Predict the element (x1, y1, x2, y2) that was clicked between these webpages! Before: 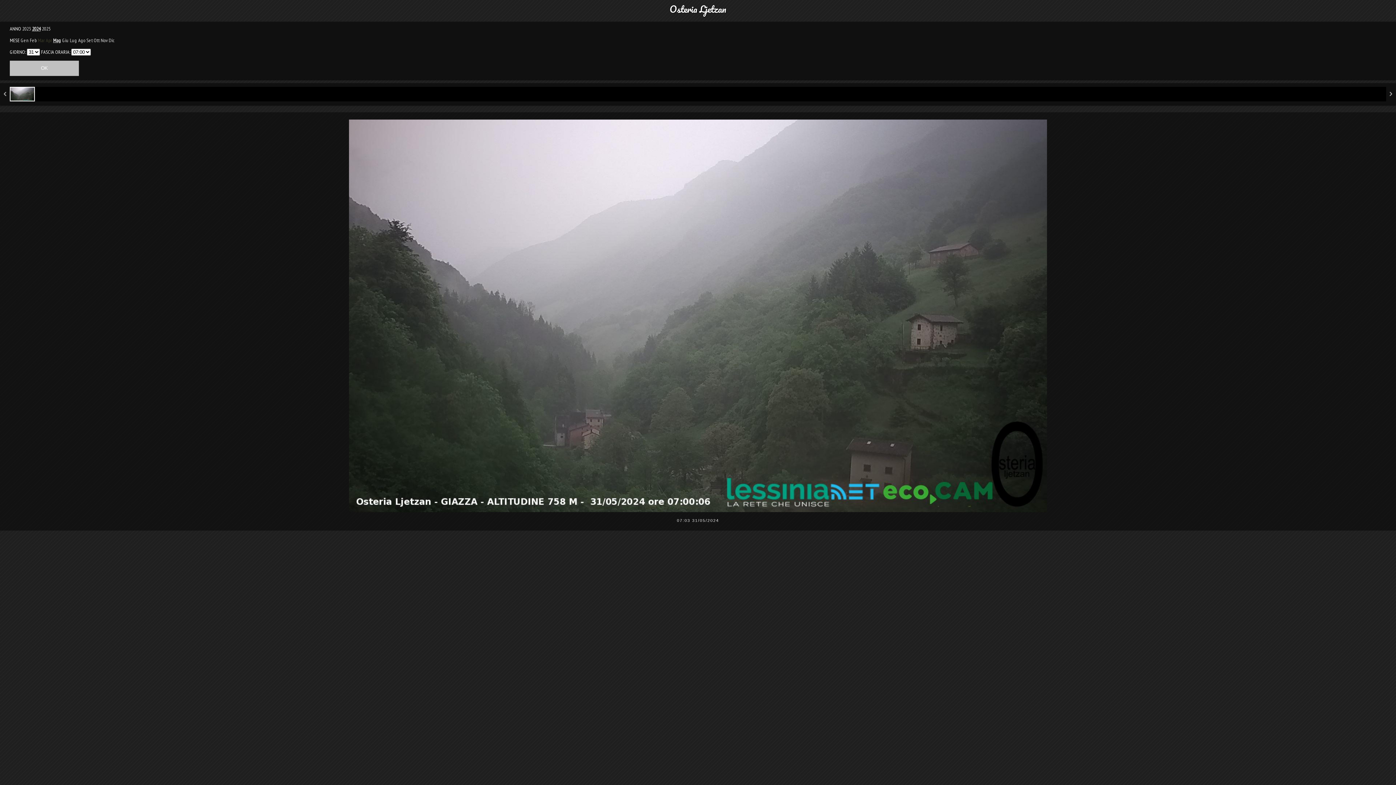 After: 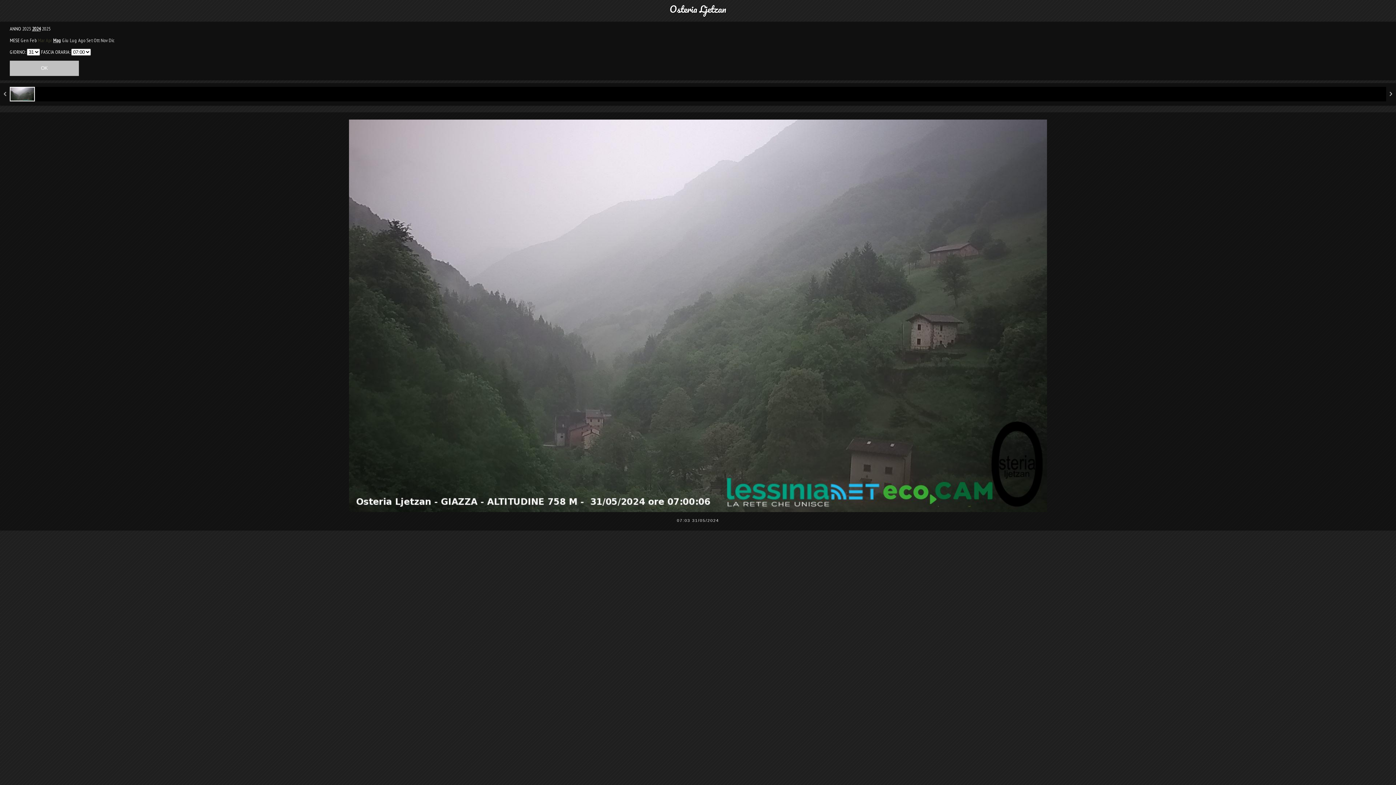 Action: bbox: (9, 86, 34, 101)